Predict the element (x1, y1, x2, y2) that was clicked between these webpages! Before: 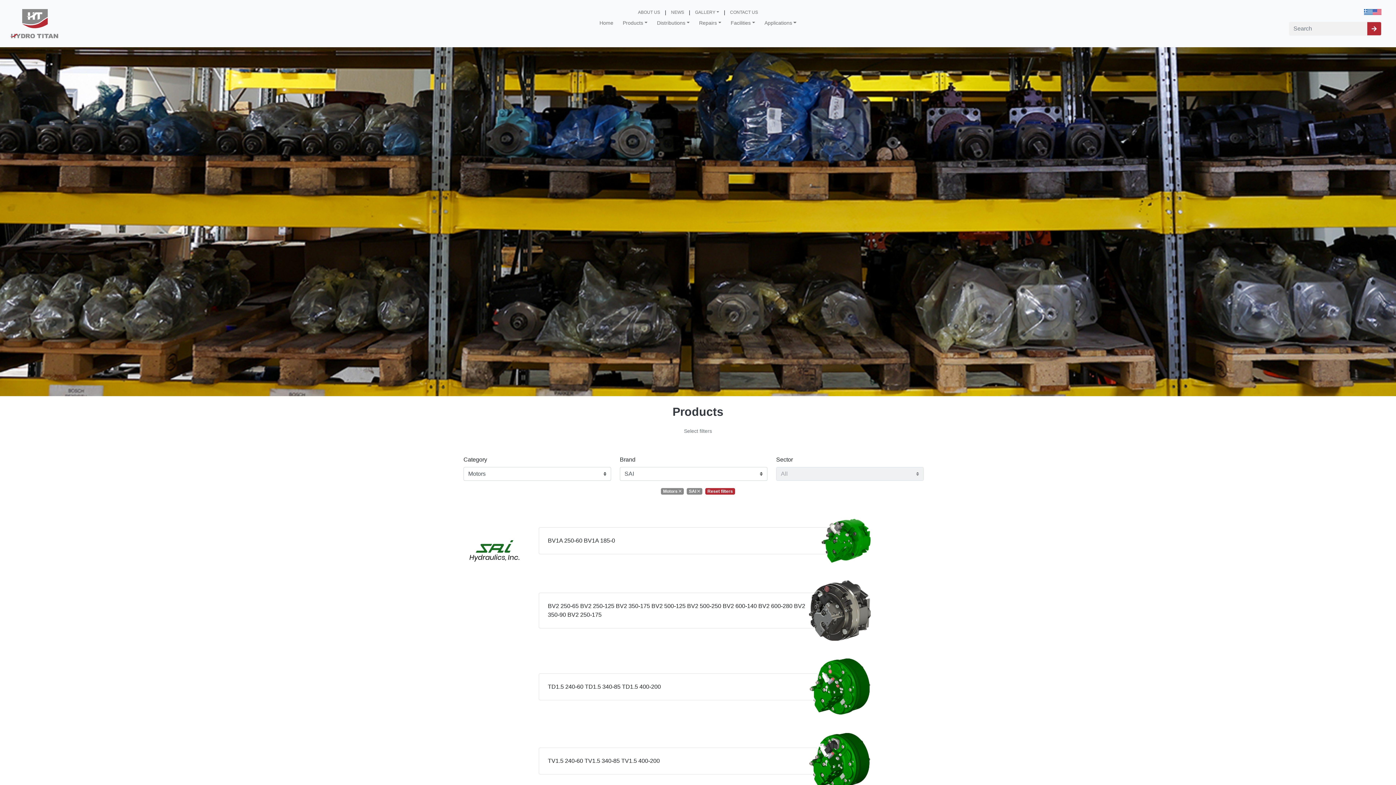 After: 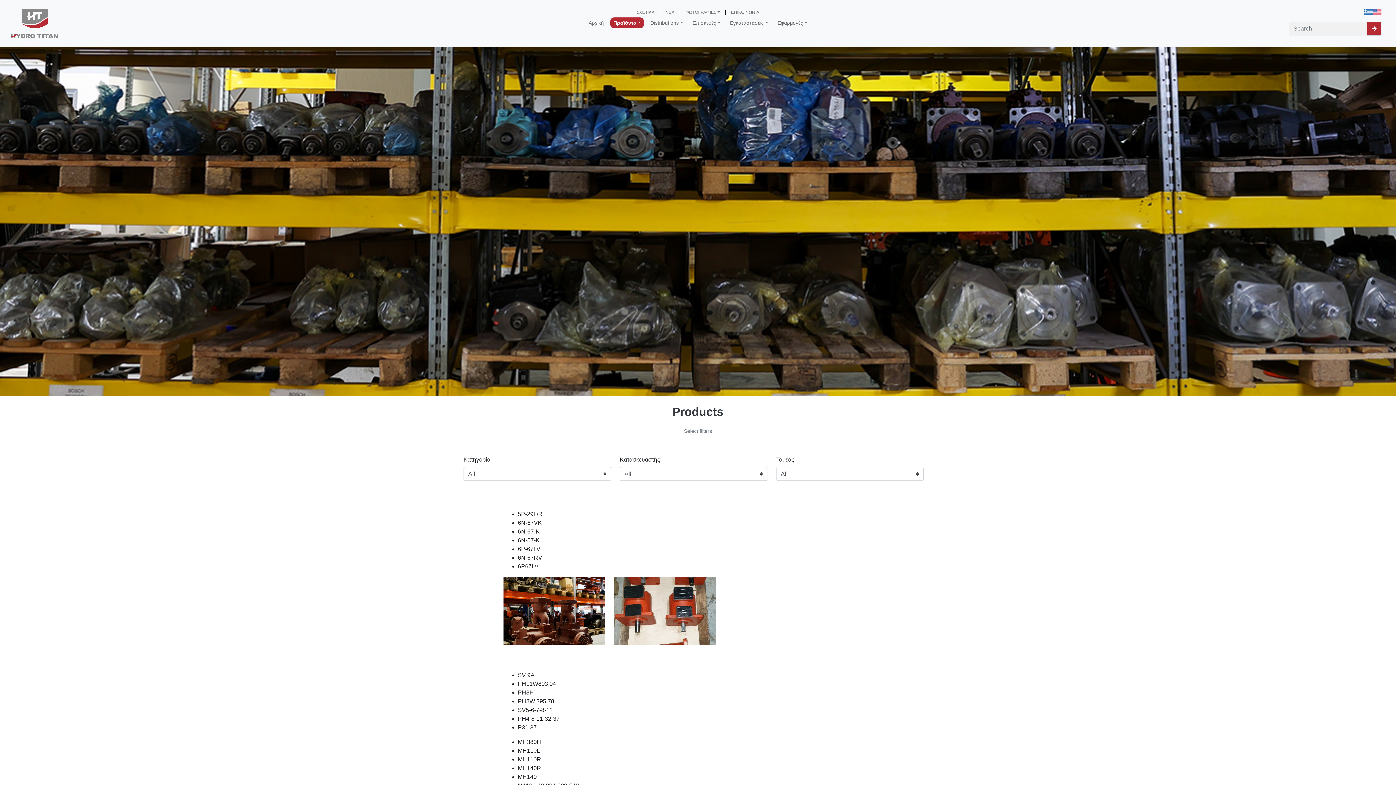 Action: bbox: (1364, 7, 1373, 16)